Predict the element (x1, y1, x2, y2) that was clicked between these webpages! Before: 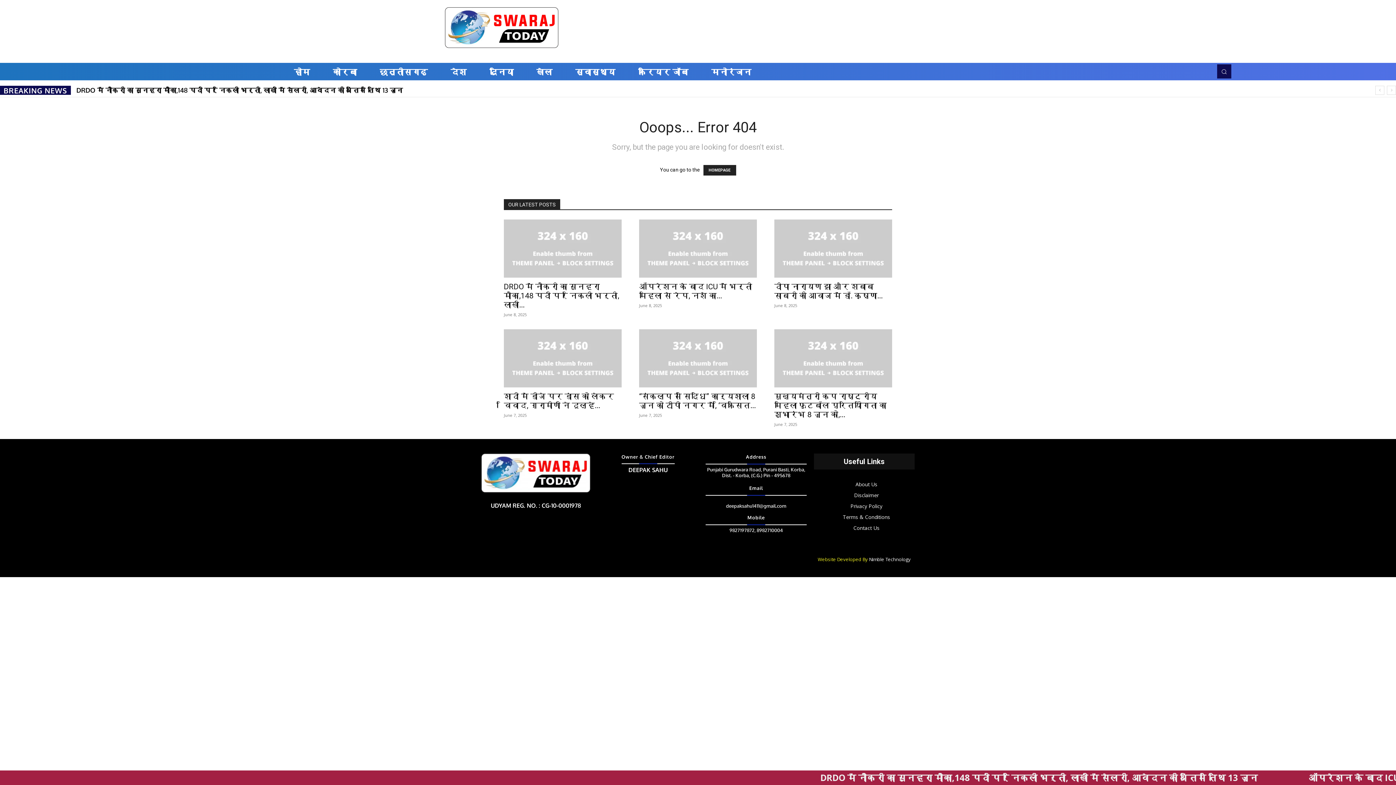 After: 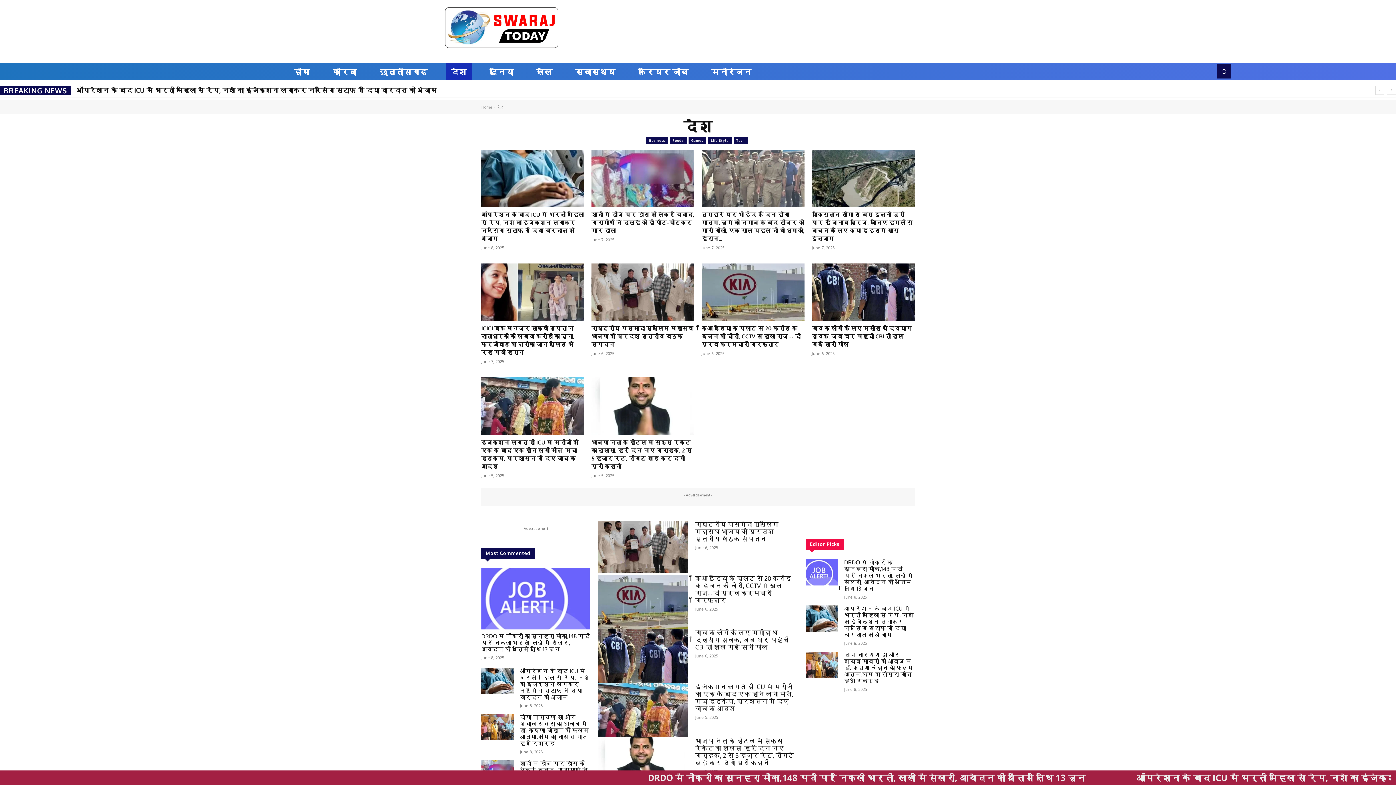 Action: label: देश bbox: (445, 62, 471, 80)